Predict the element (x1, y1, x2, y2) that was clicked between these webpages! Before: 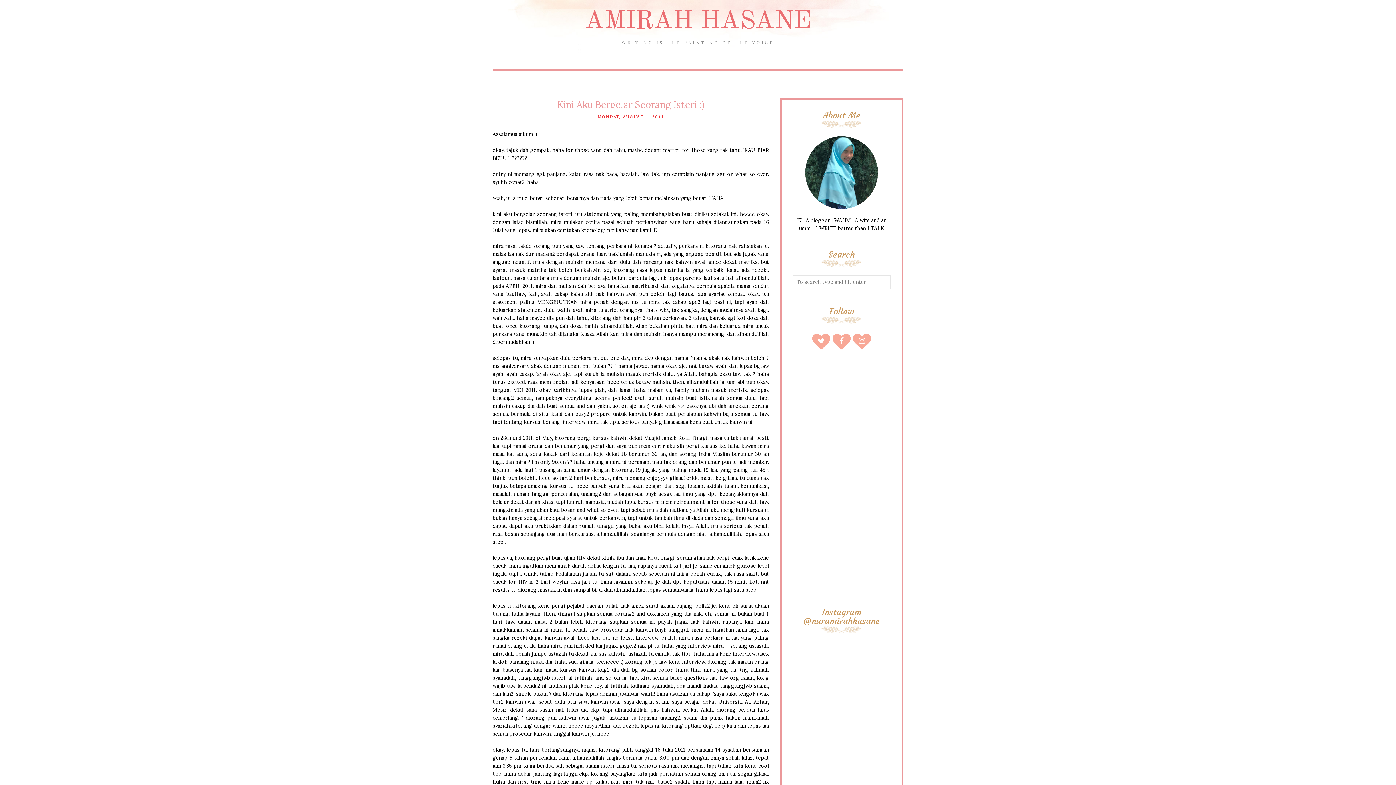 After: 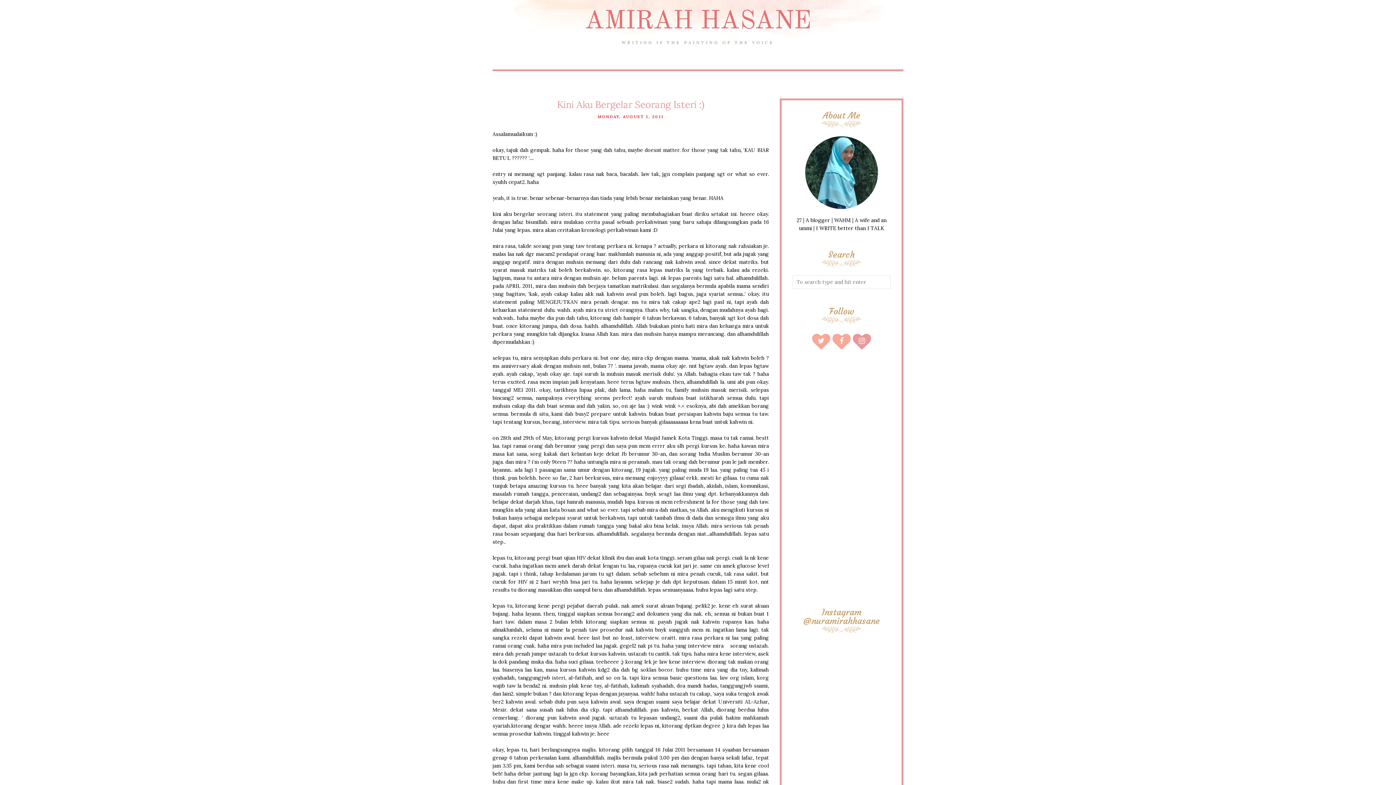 Action: bbox: (853, 332, 871, 350)